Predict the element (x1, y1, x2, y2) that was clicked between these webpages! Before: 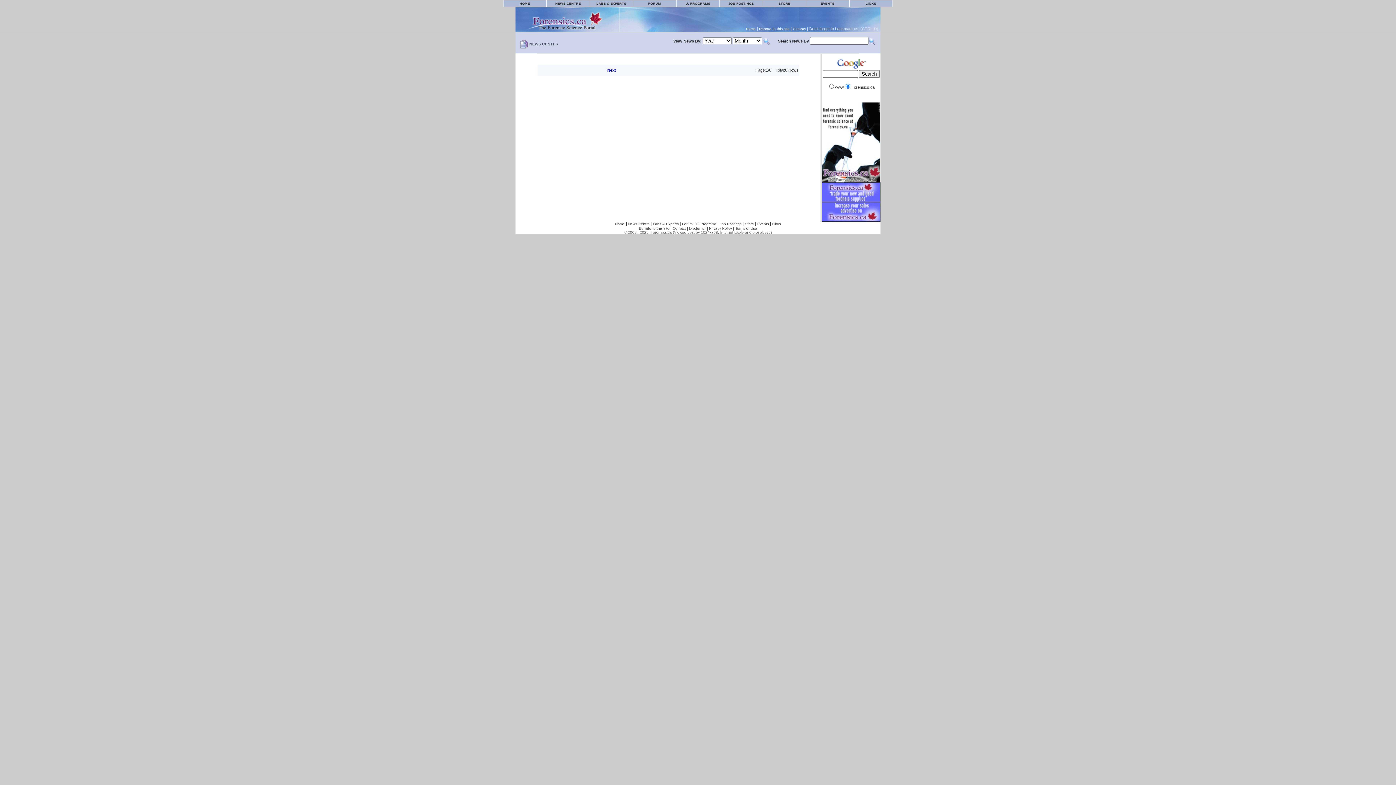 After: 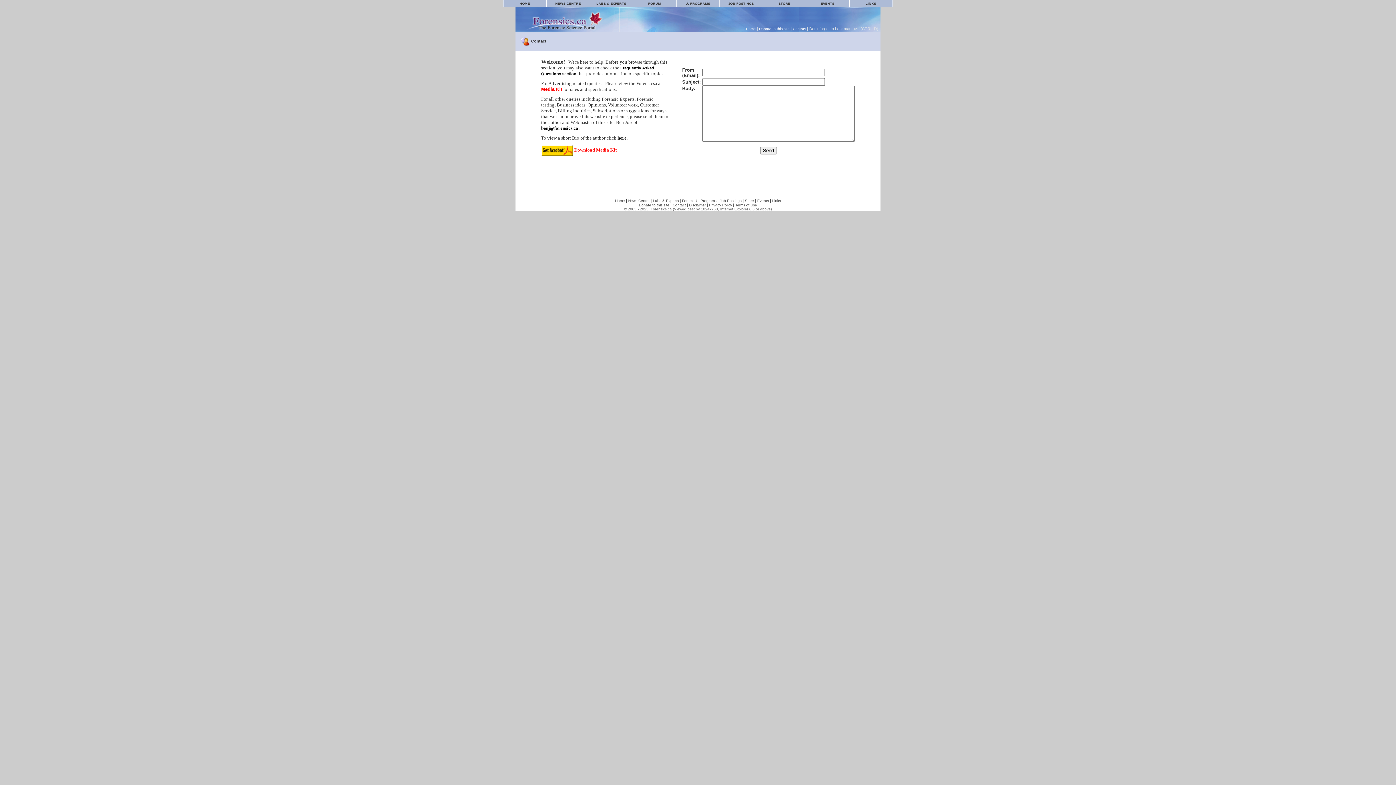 Action: bbox: (793, 26, 806, 30) label: Contact